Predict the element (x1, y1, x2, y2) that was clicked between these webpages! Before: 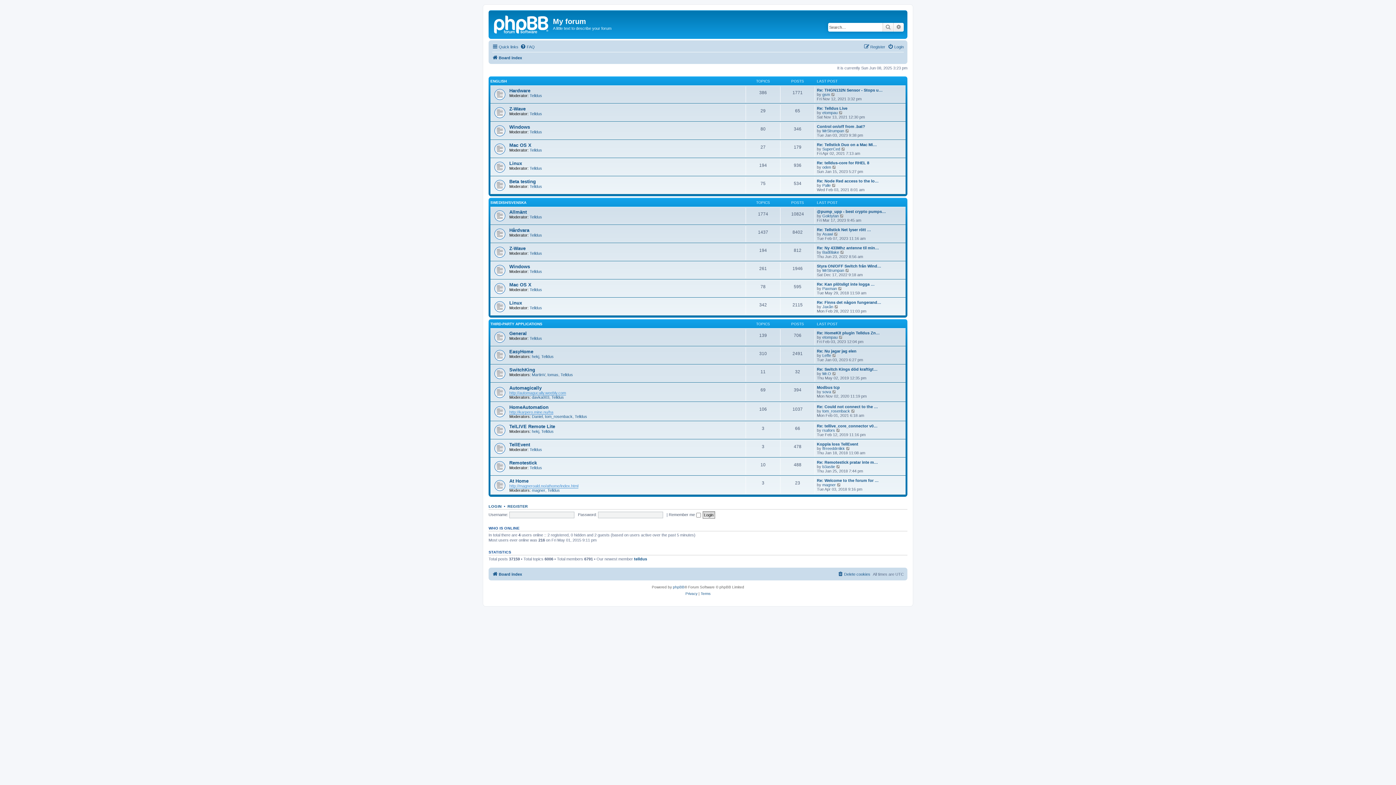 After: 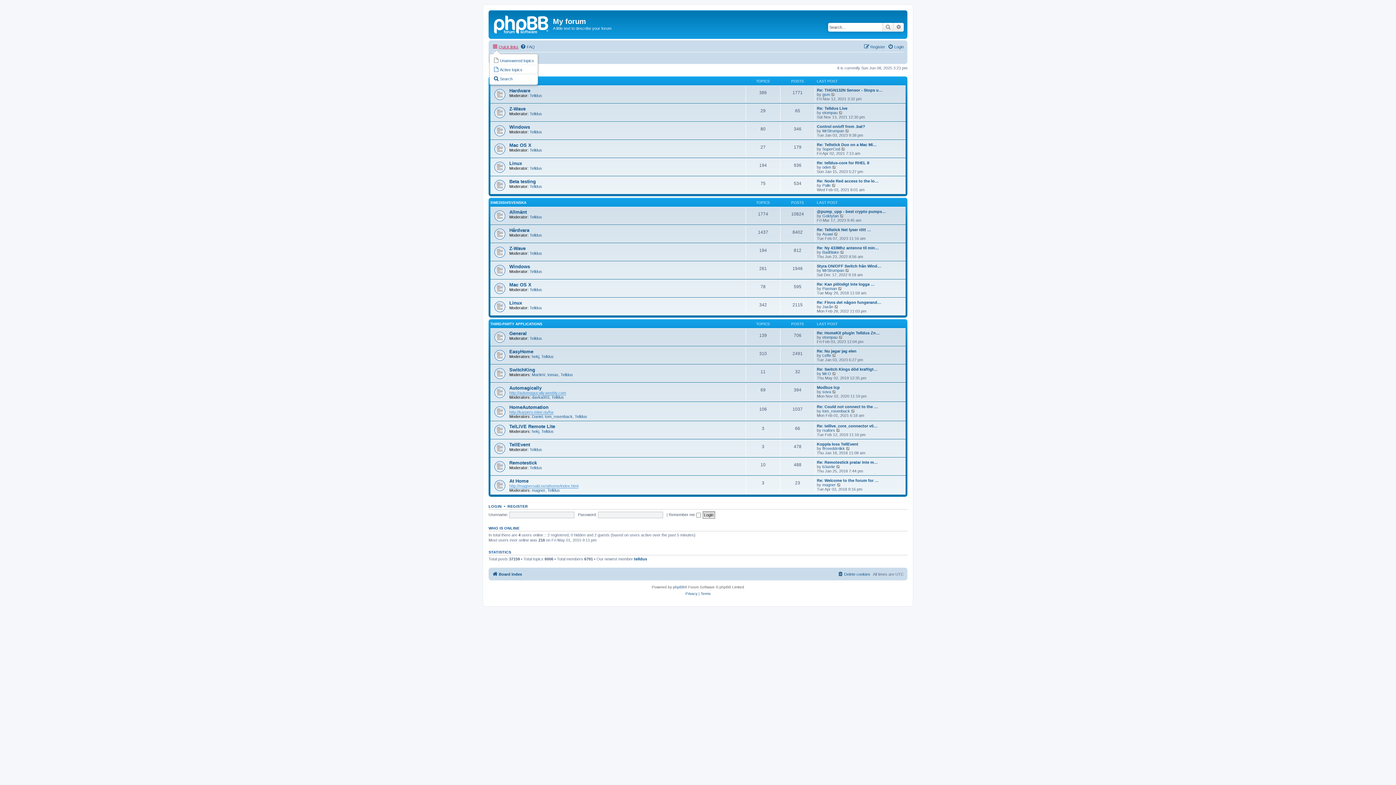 Action: label: Quick links bbox: (492, 42, 518, 51)